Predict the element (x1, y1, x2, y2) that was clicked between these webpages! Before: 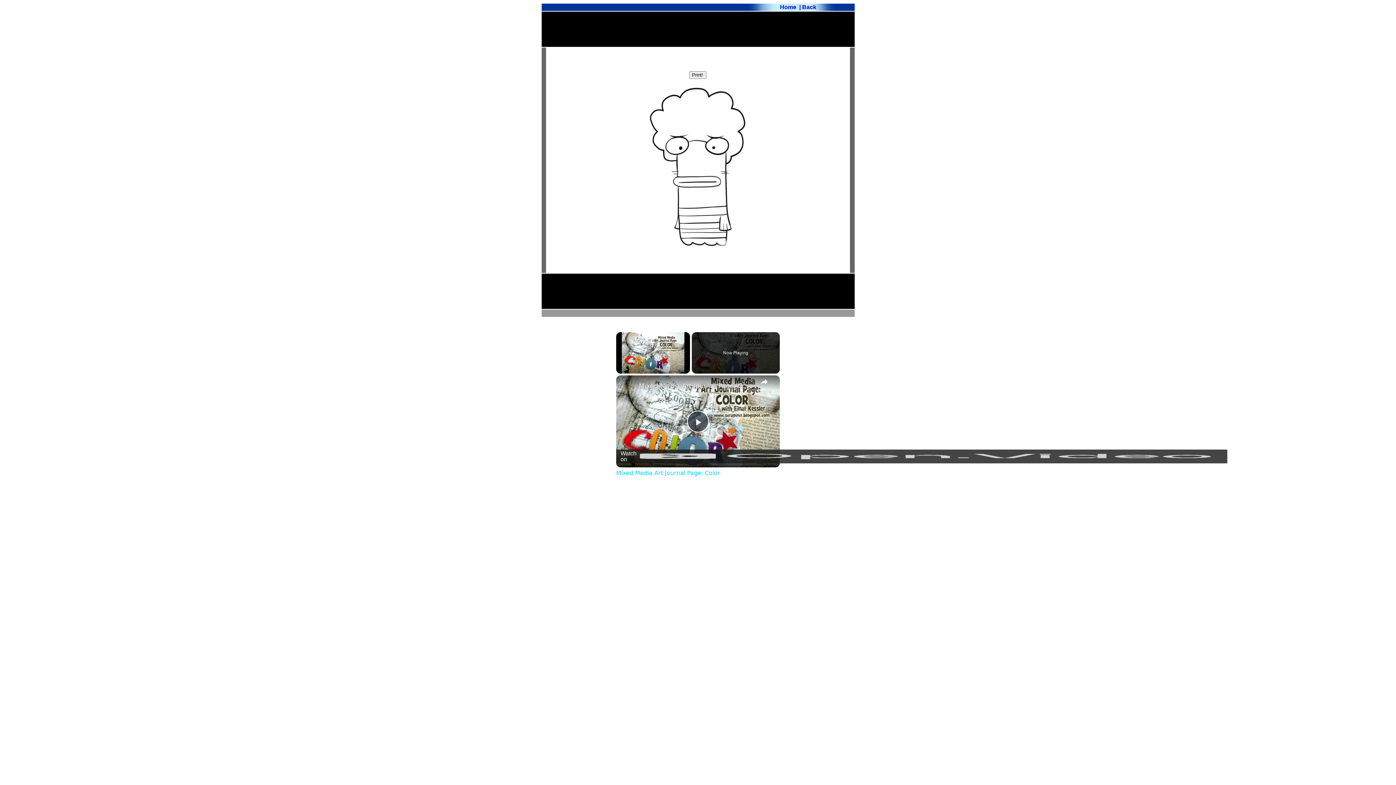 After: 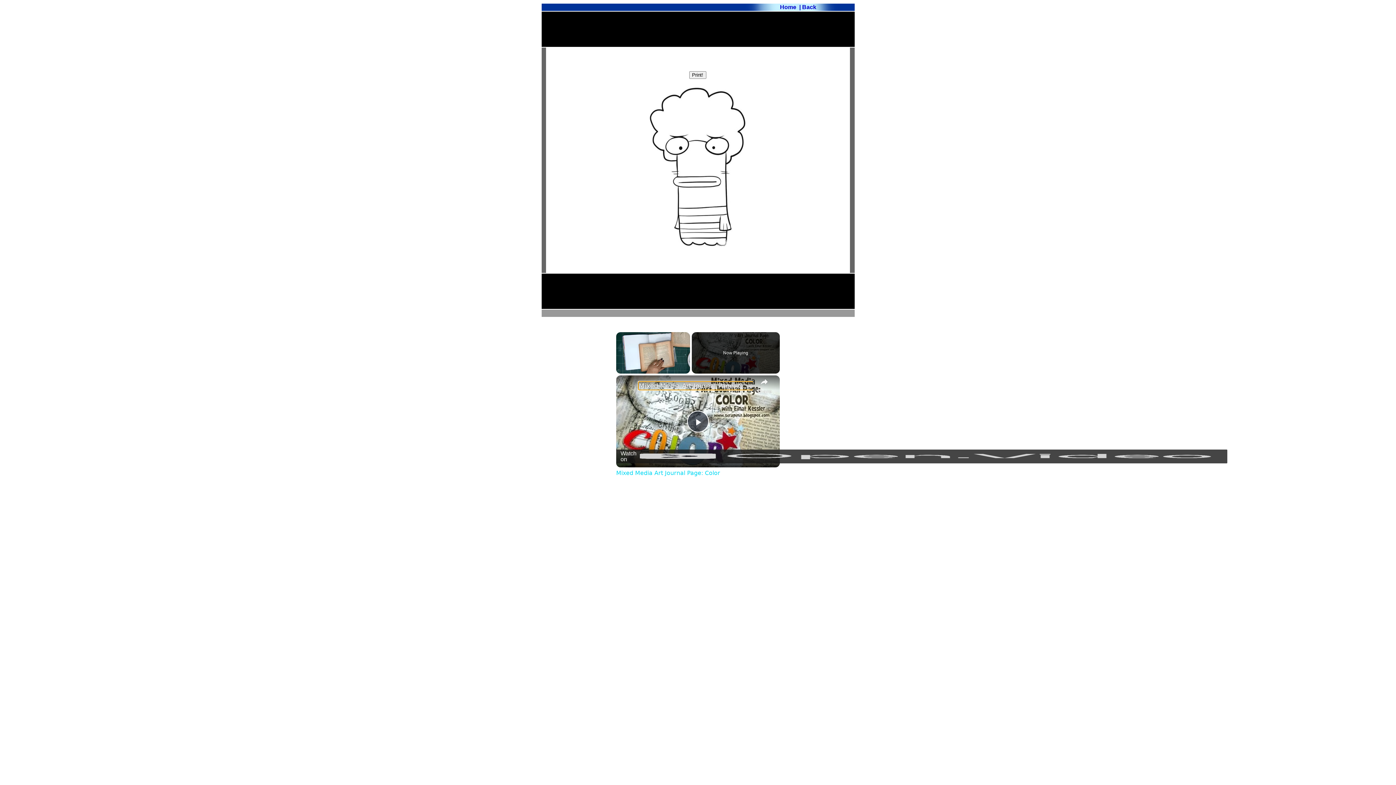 Action: bbox: (638, 382, 753, 389) label: Mixed Media Art Journal Page: Color